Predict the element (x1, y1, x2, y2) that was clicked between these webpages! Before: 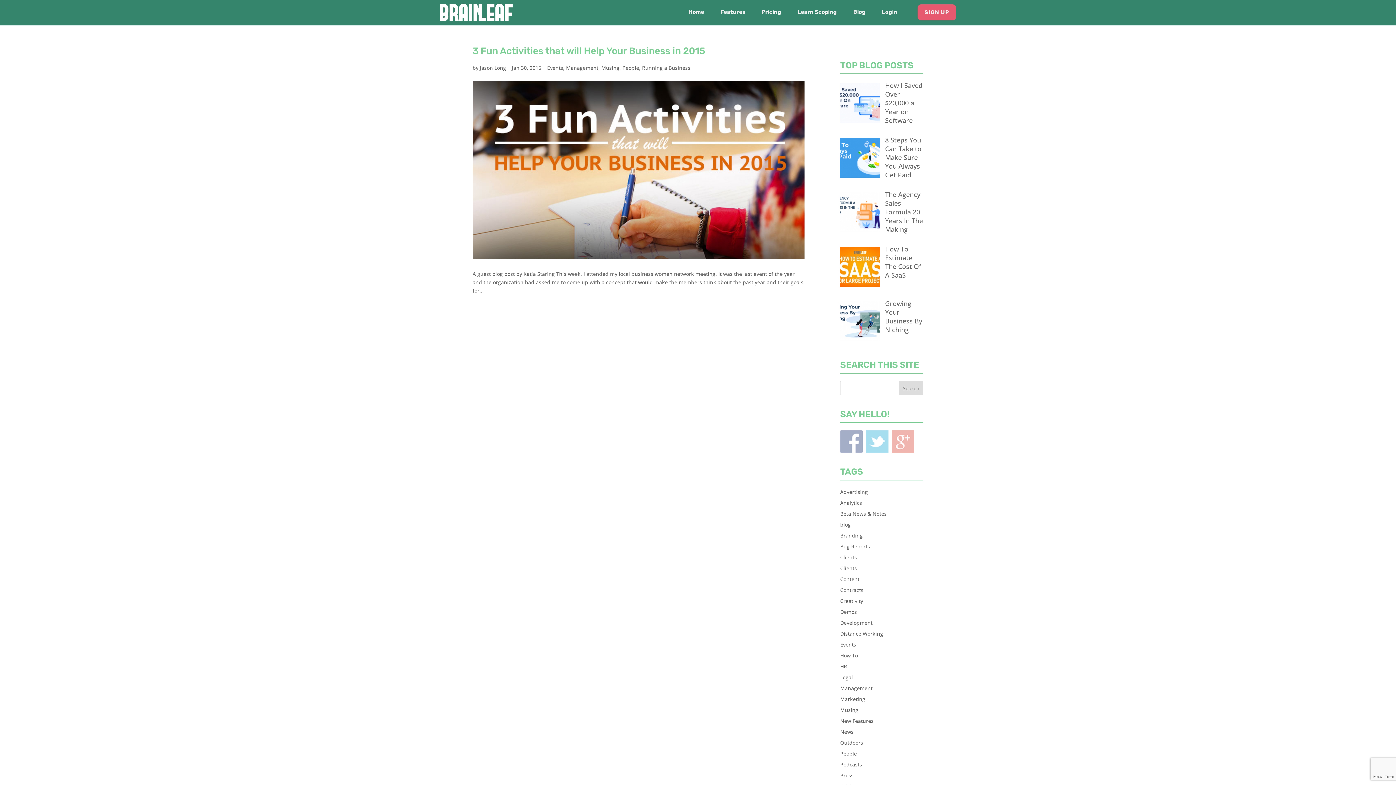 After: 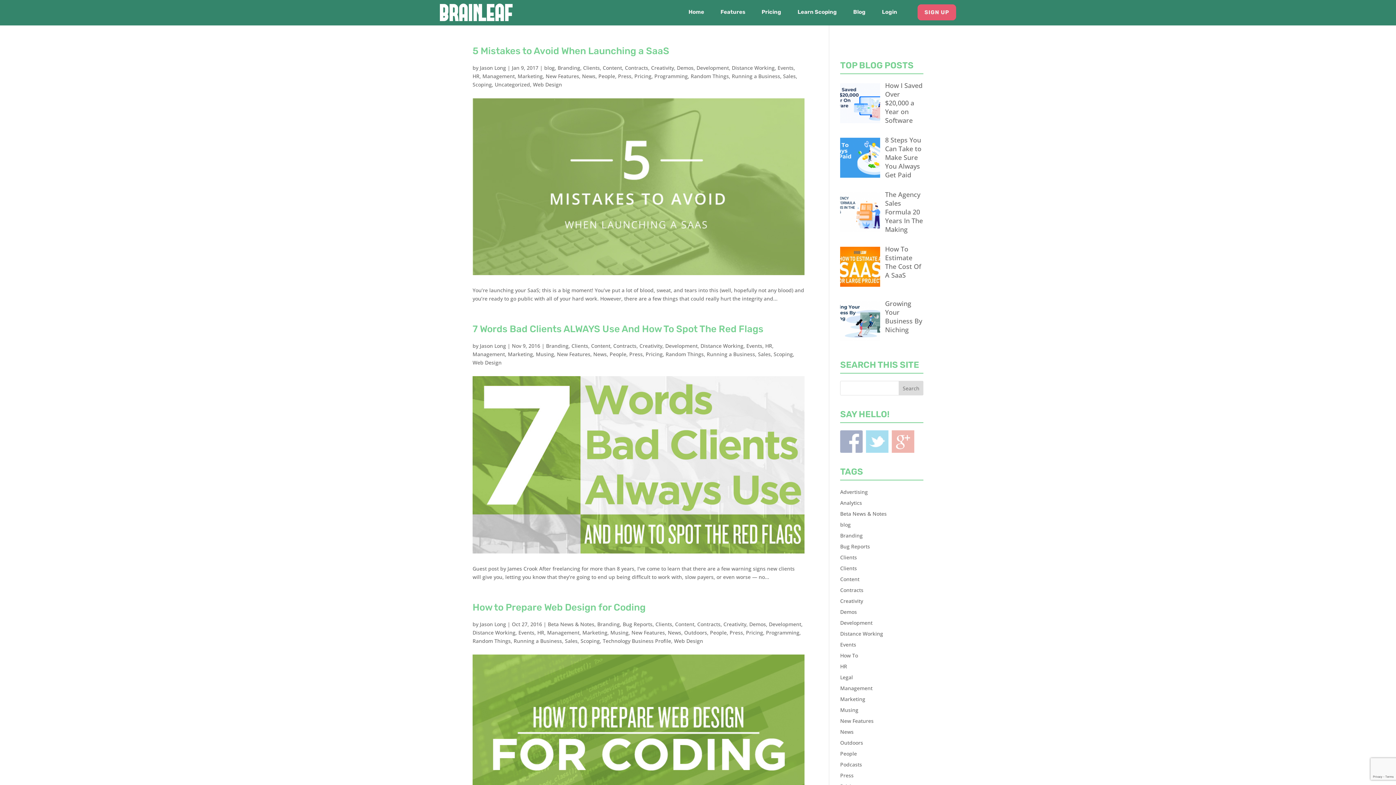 Action: bbox: (547, 64, 563, 71) label: Events